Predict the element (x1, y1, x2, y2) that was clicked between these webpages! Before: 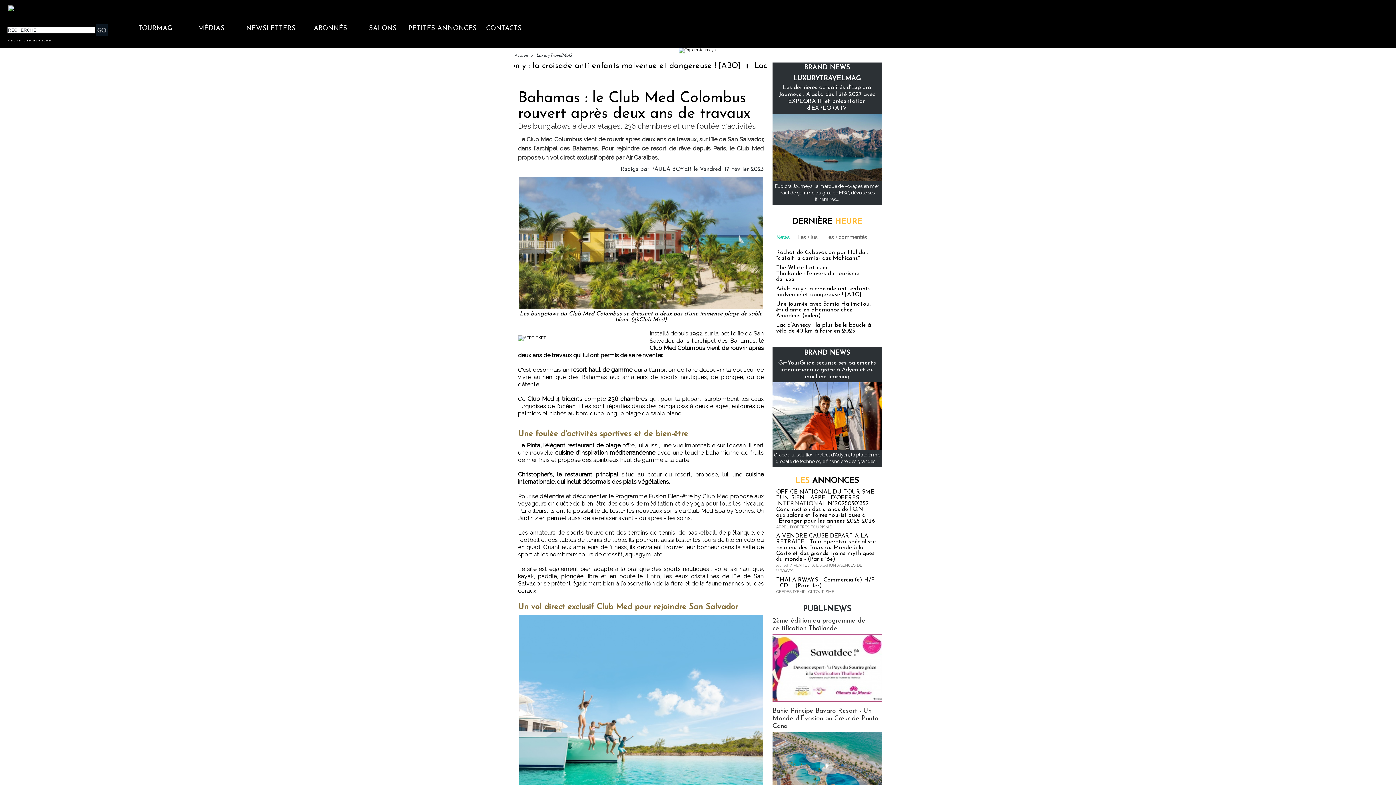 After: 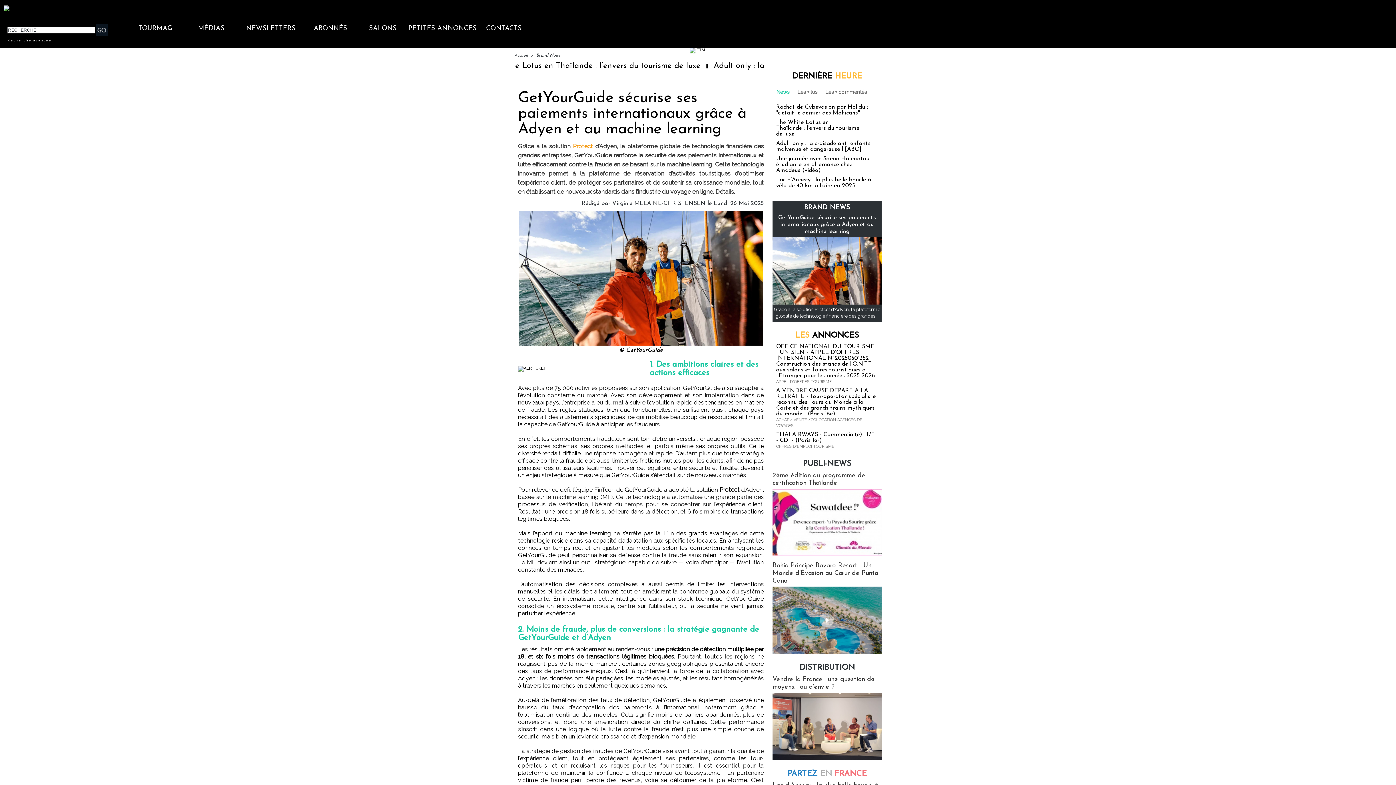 Action: bbox: (778, 360, 876, 379) label: GetYourGuide sécurise ses paiements internationaux grâce à Adyen et au machine learning